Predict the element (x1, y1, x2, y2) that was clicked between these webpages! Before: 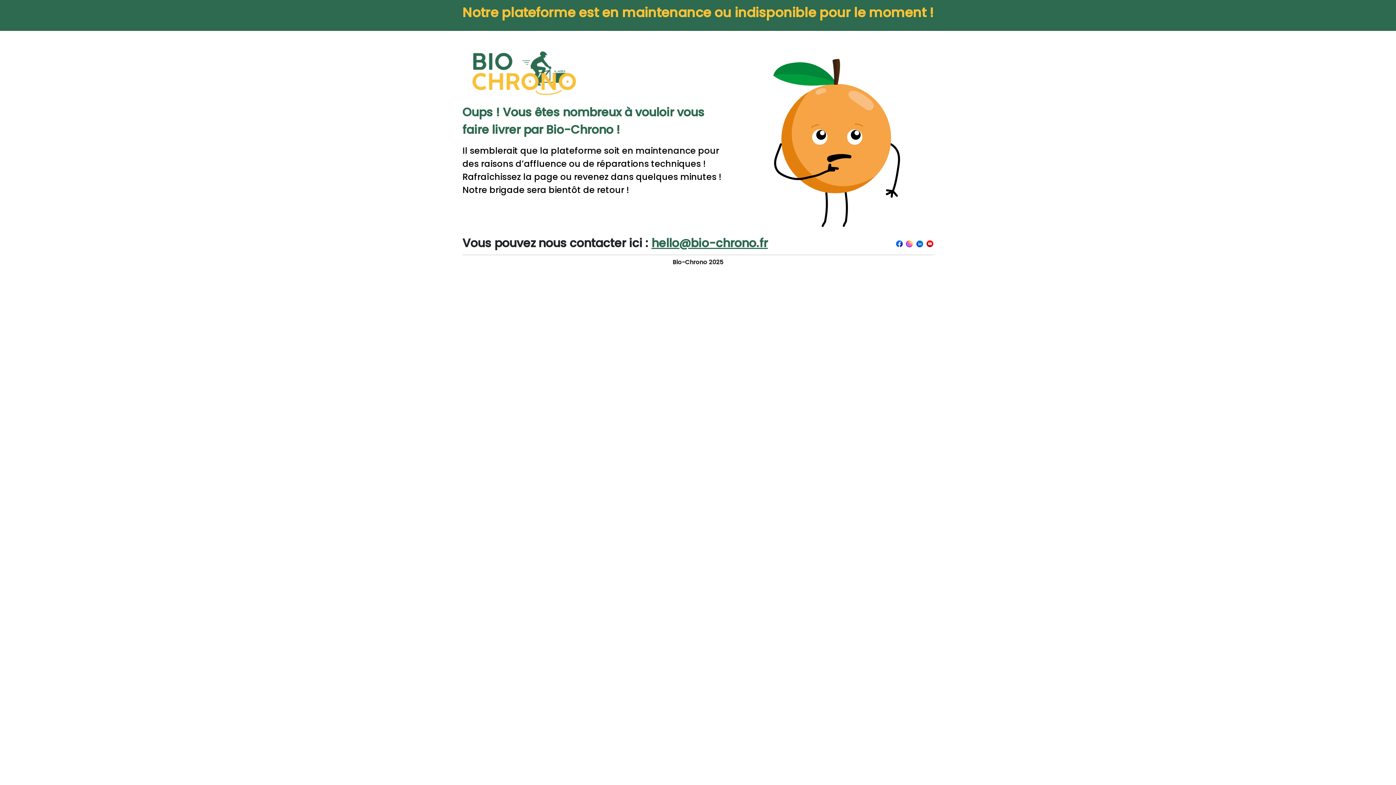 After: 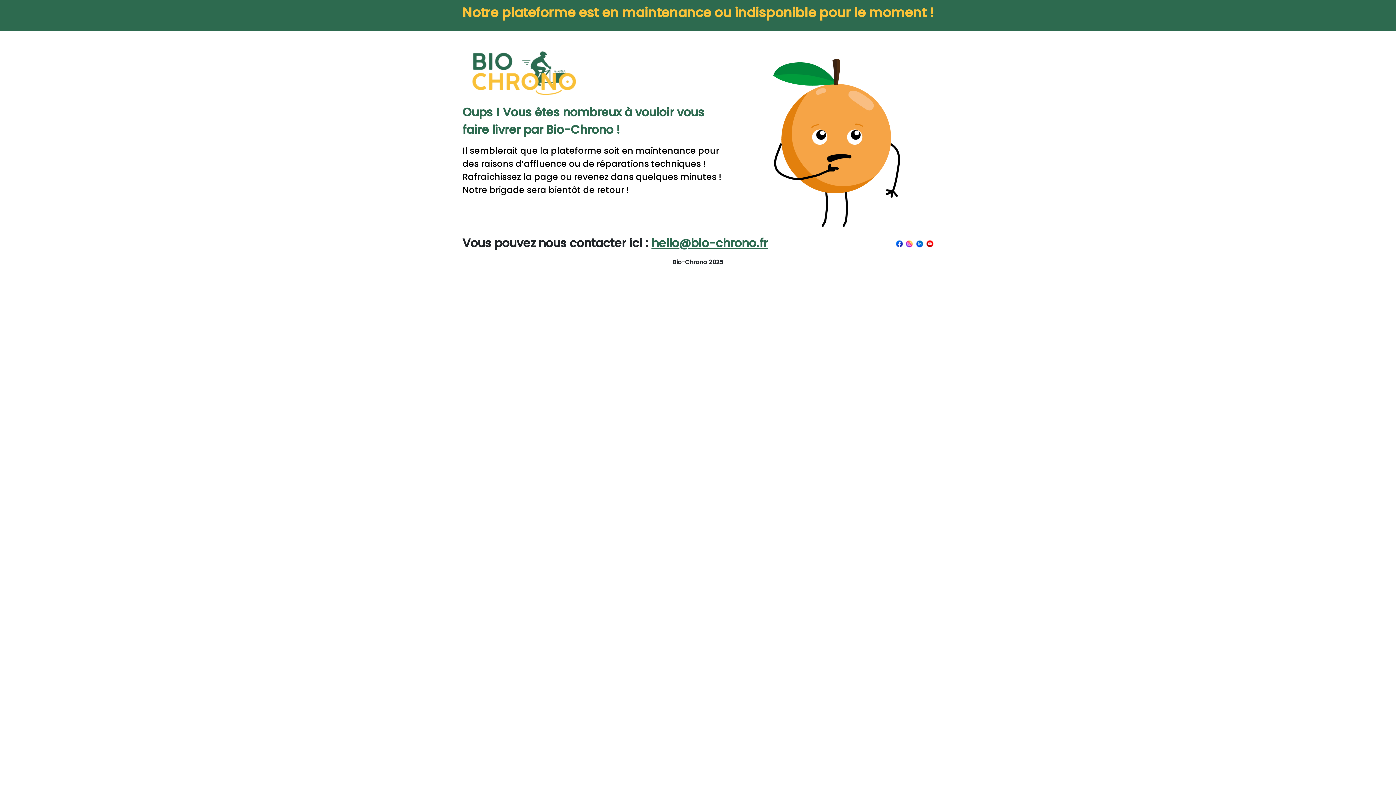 Action: bbox: (906, 234, 913, 251)